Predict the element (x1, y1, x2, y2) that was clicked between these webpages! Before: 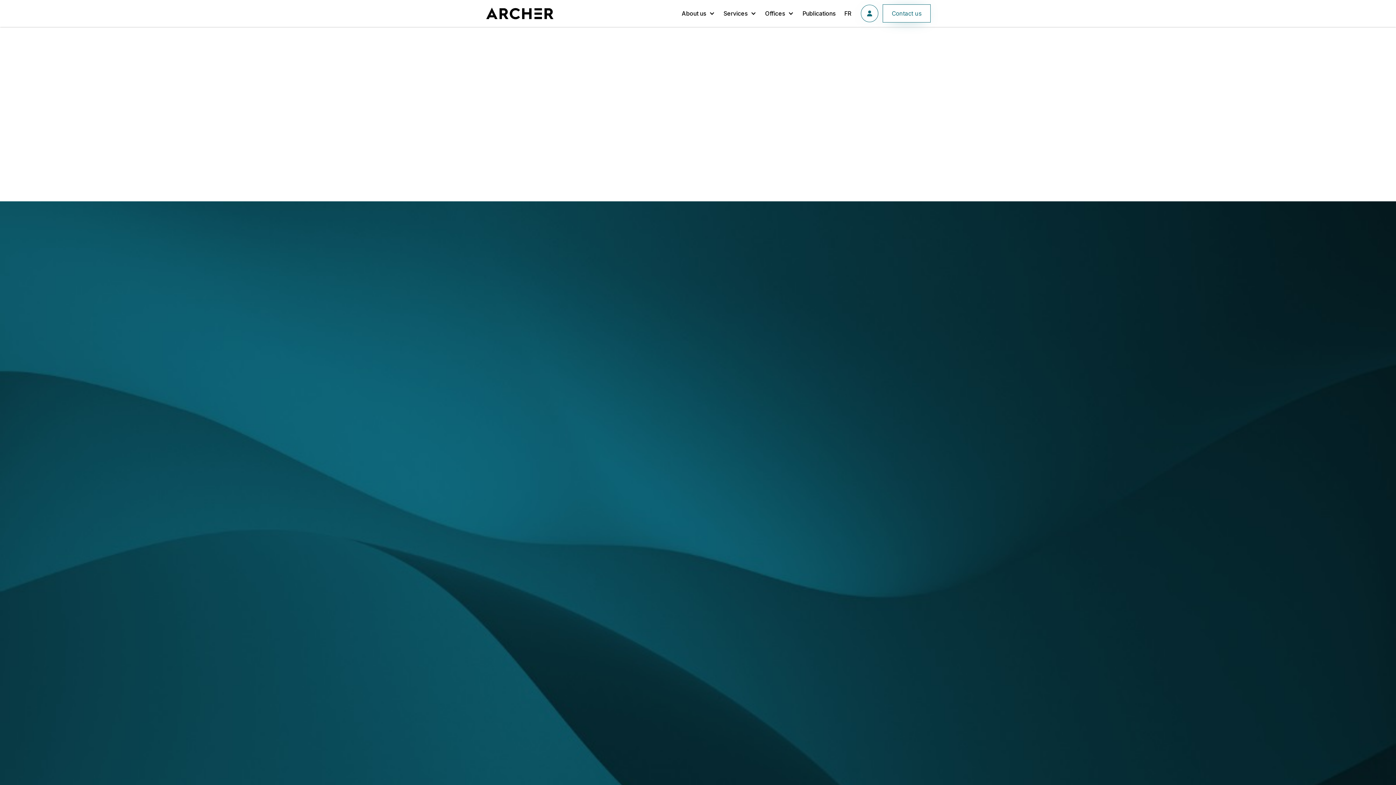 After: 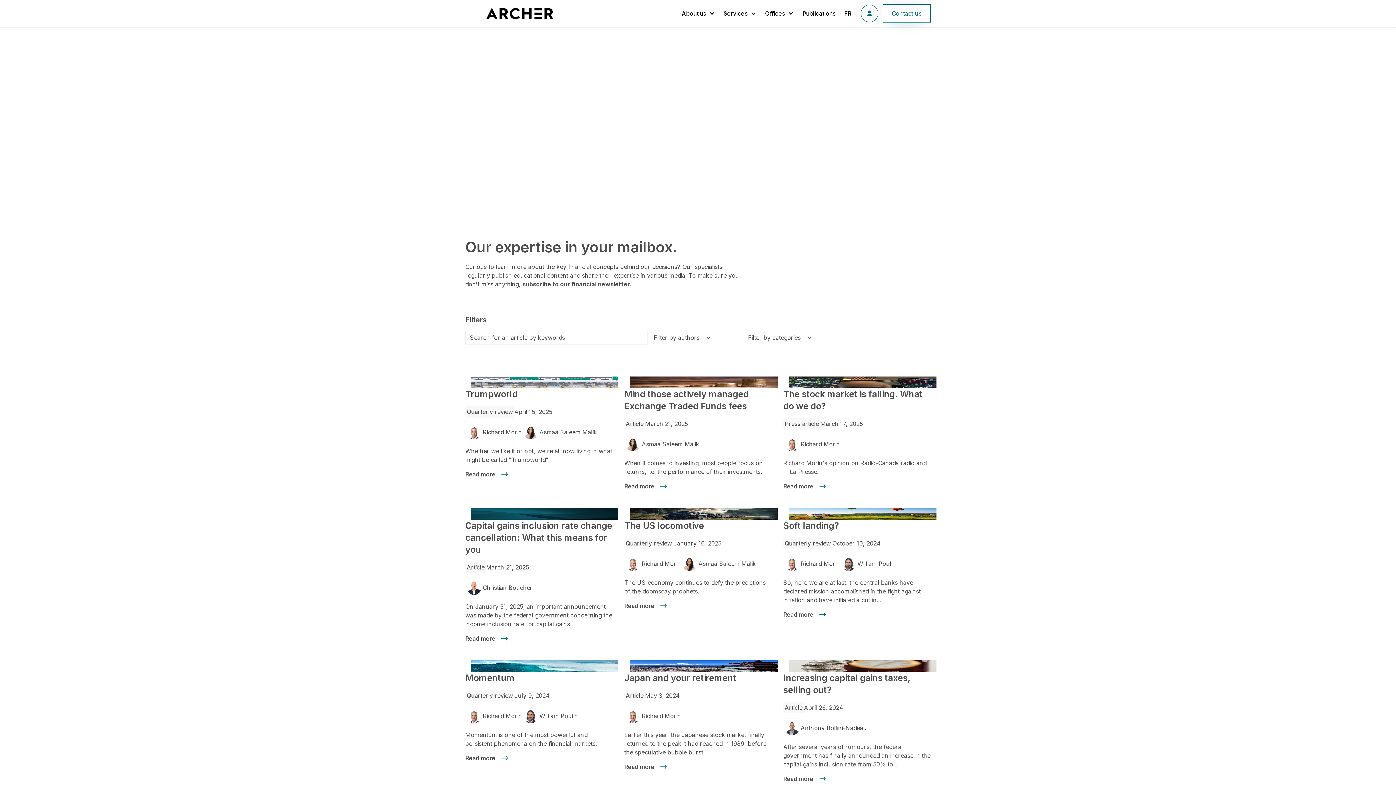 Action: bbox: (798, 4, 840, 22) label: Publications